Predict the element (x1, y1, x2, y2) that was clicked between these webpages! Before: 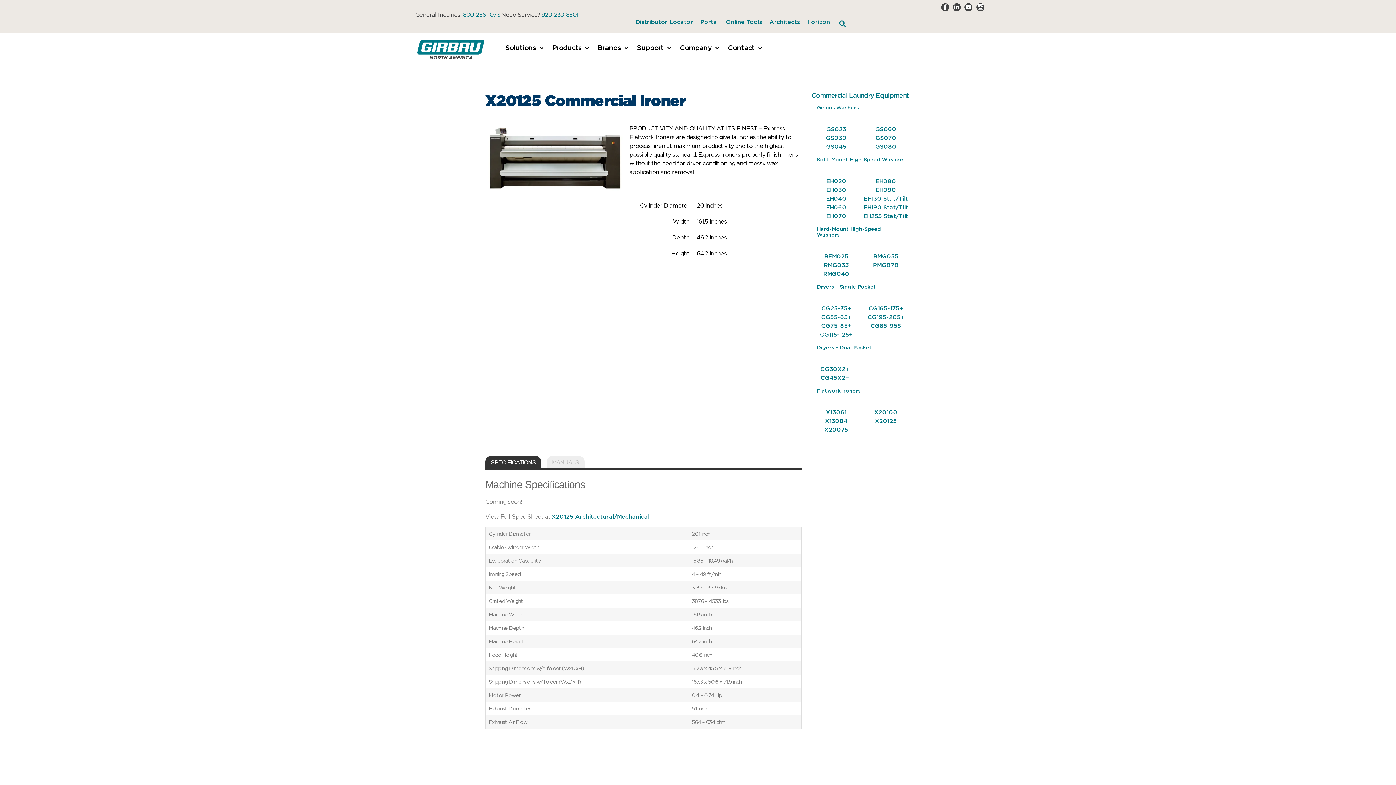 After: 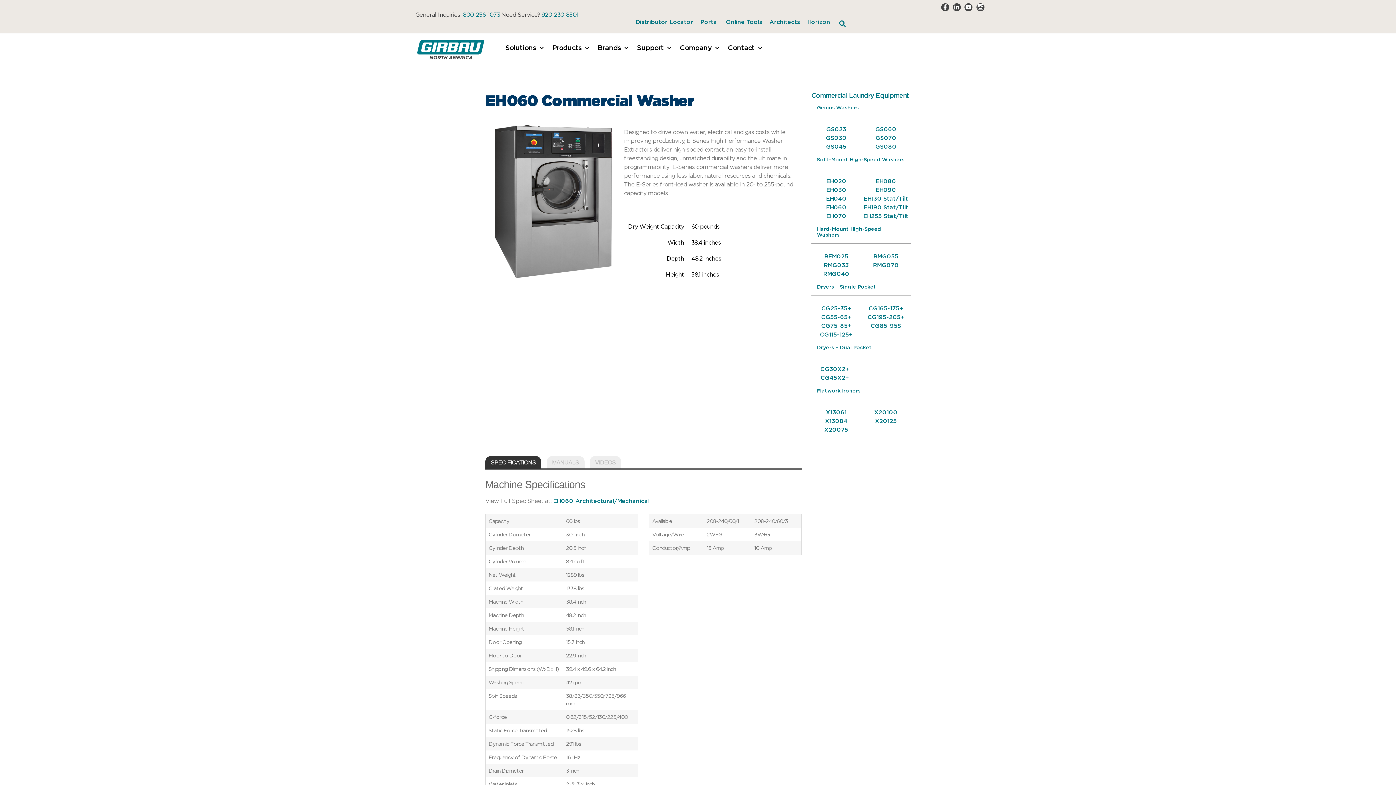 Action: label: EH060 bbox: (826, 203, 846, 212)